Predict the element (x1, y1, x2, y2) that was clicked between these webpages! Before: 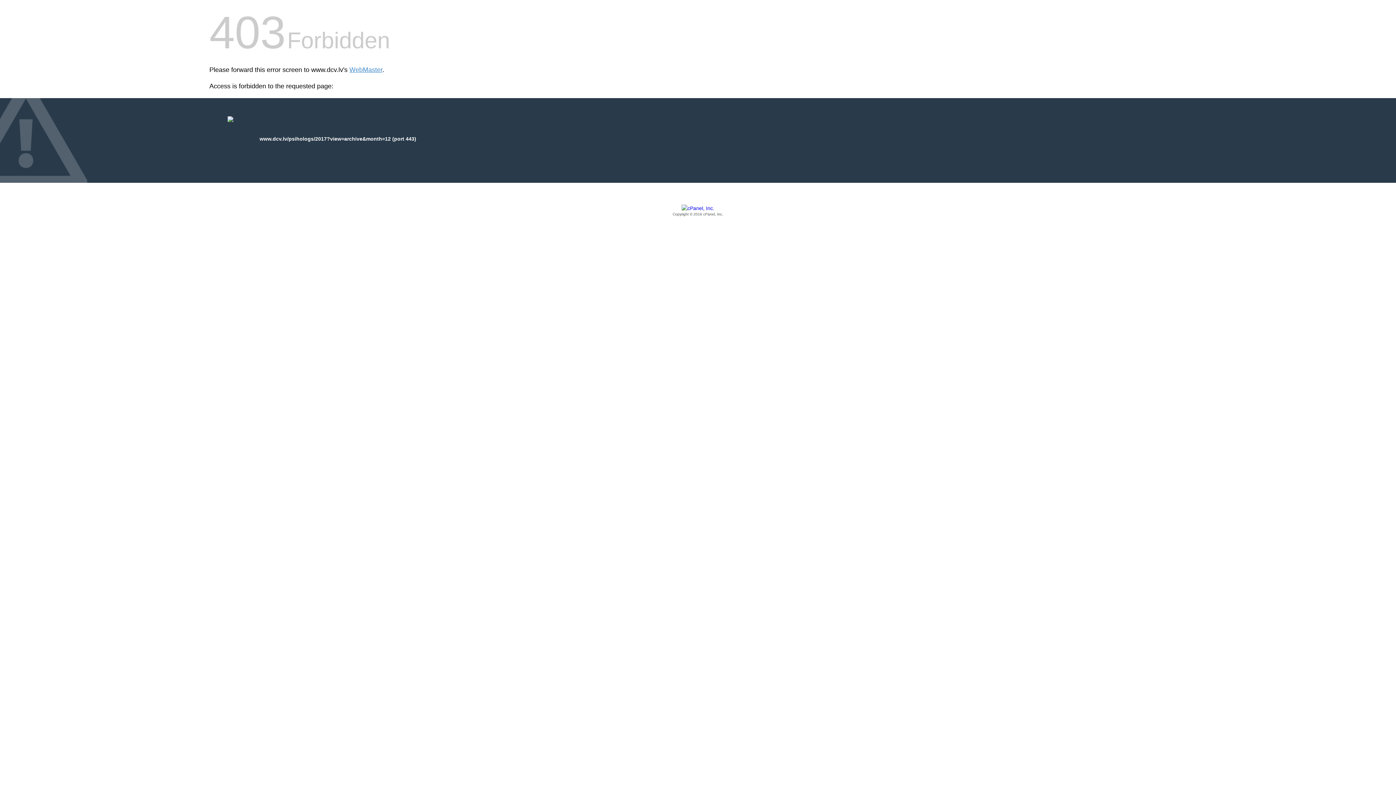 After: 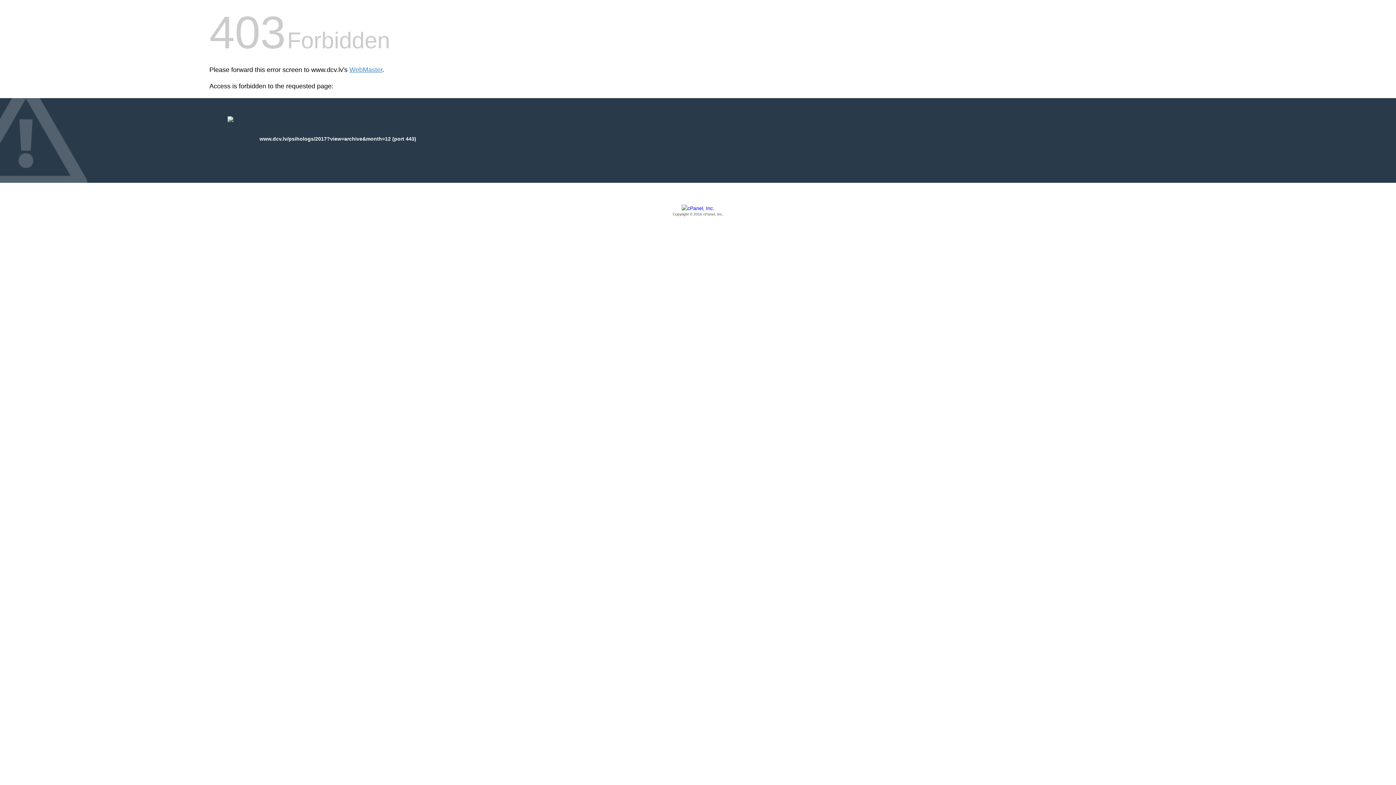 Action: bbox: (209, 205, 1186, 217) label: Copyright © 2016 cPanel, Inc.